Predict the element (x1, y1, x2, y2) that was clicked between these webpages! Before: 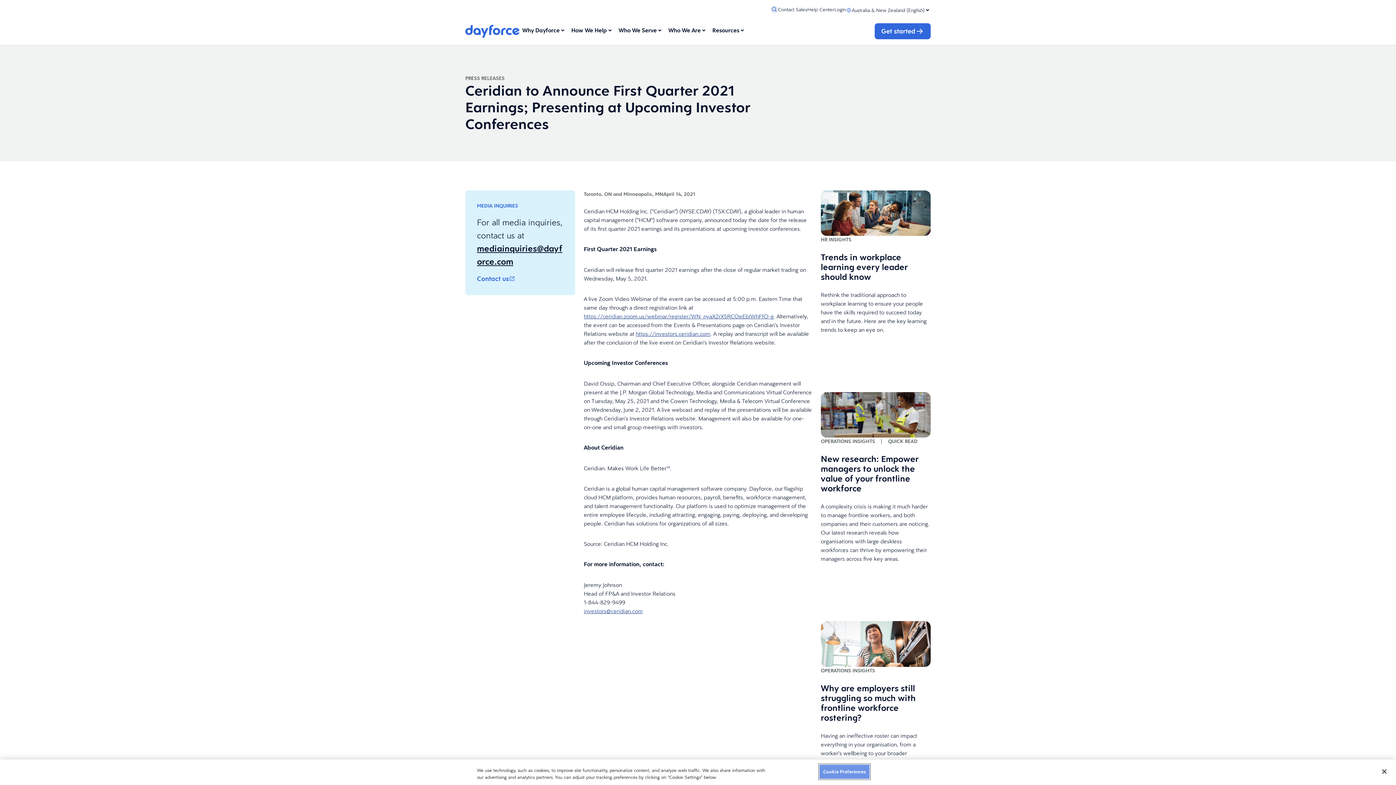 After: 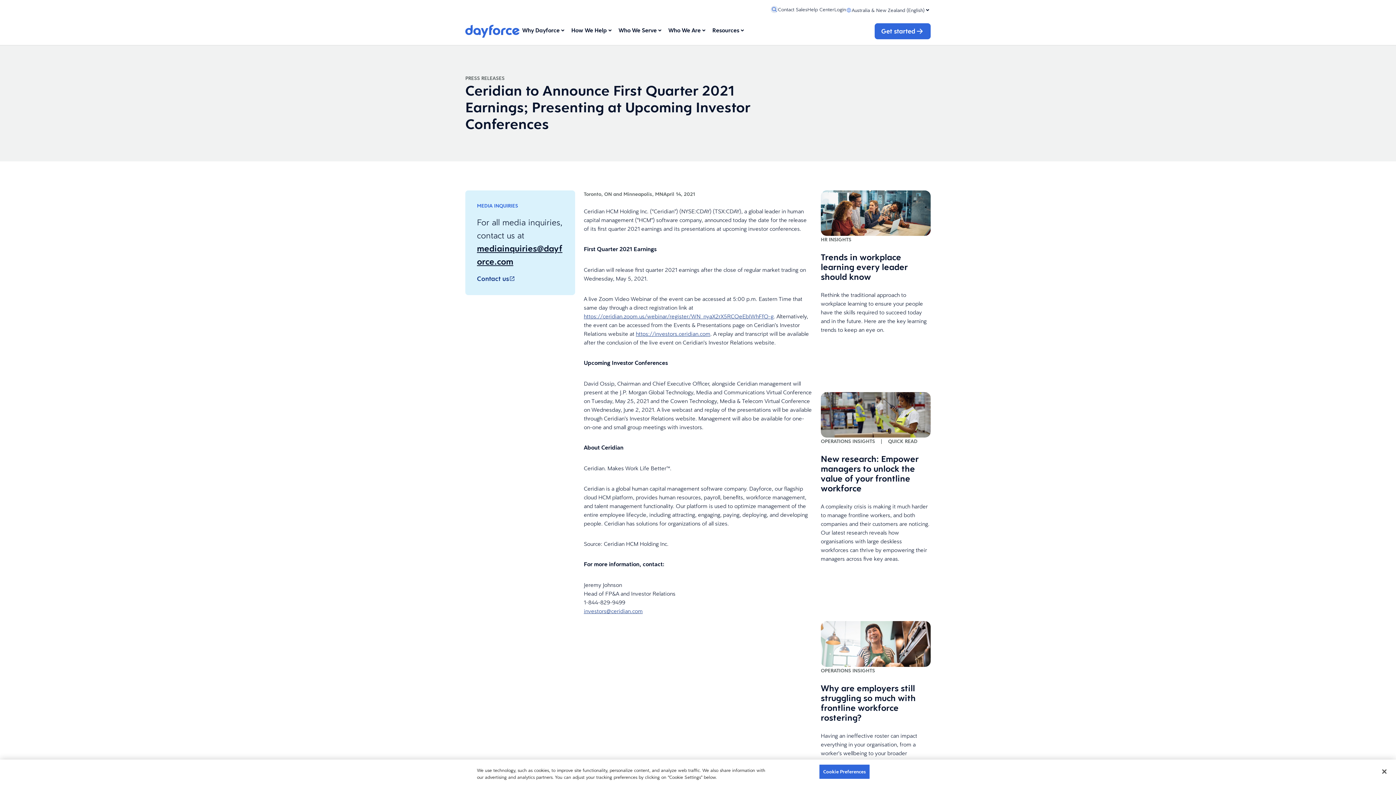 Action: label: Contact us bbox: (477, 268, 515, 283)